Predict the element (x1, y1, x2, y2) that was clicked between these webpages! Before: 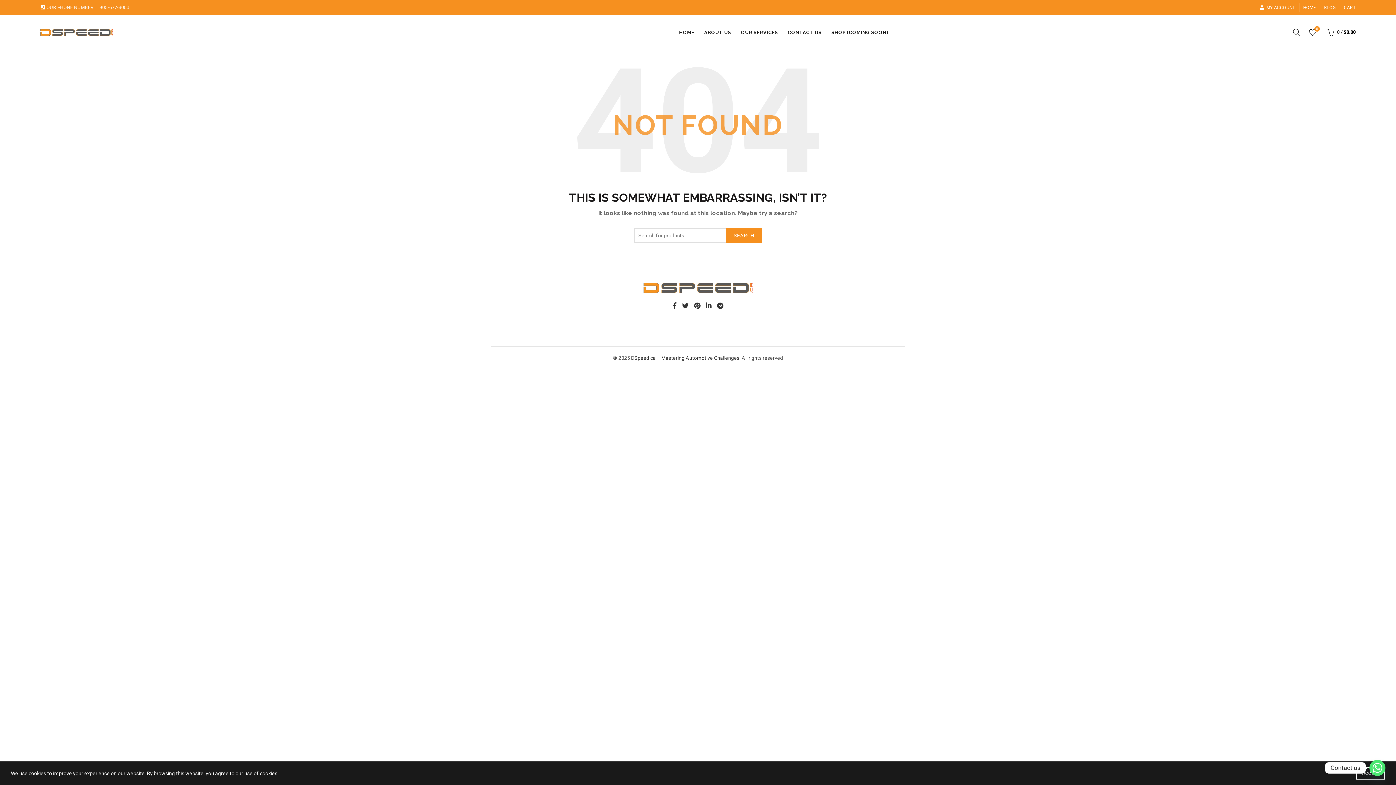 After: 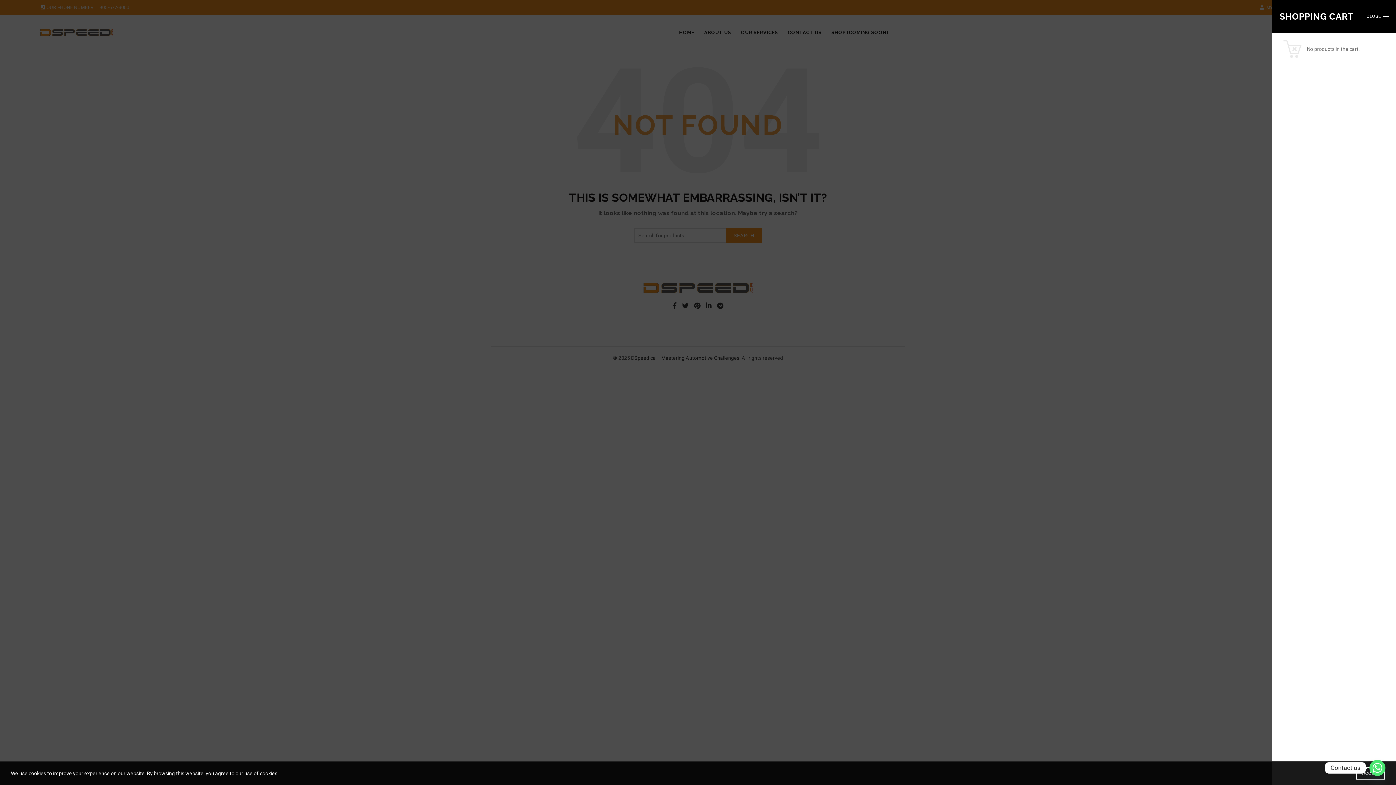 Action: bbox: (1325, 26, 1356, 37) label:  0 / $0.00